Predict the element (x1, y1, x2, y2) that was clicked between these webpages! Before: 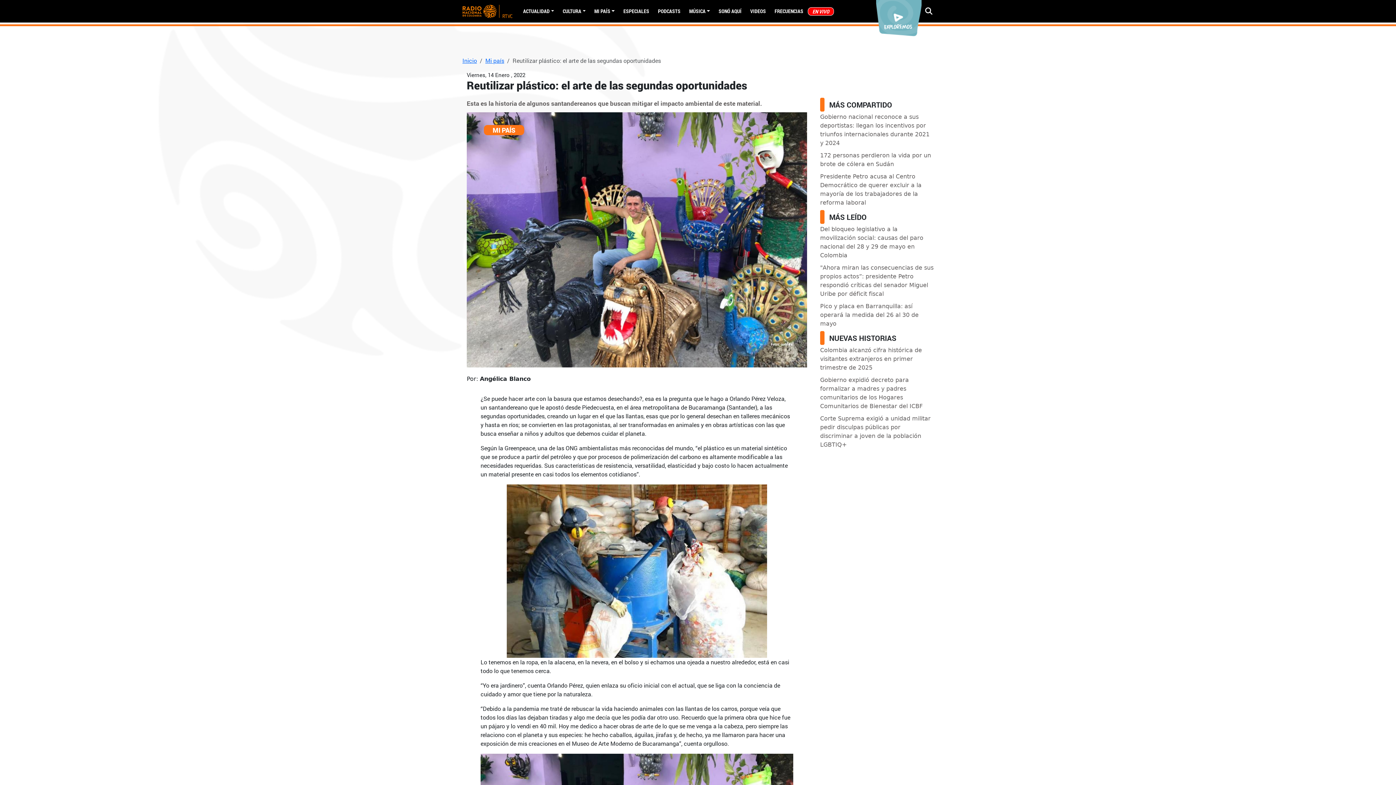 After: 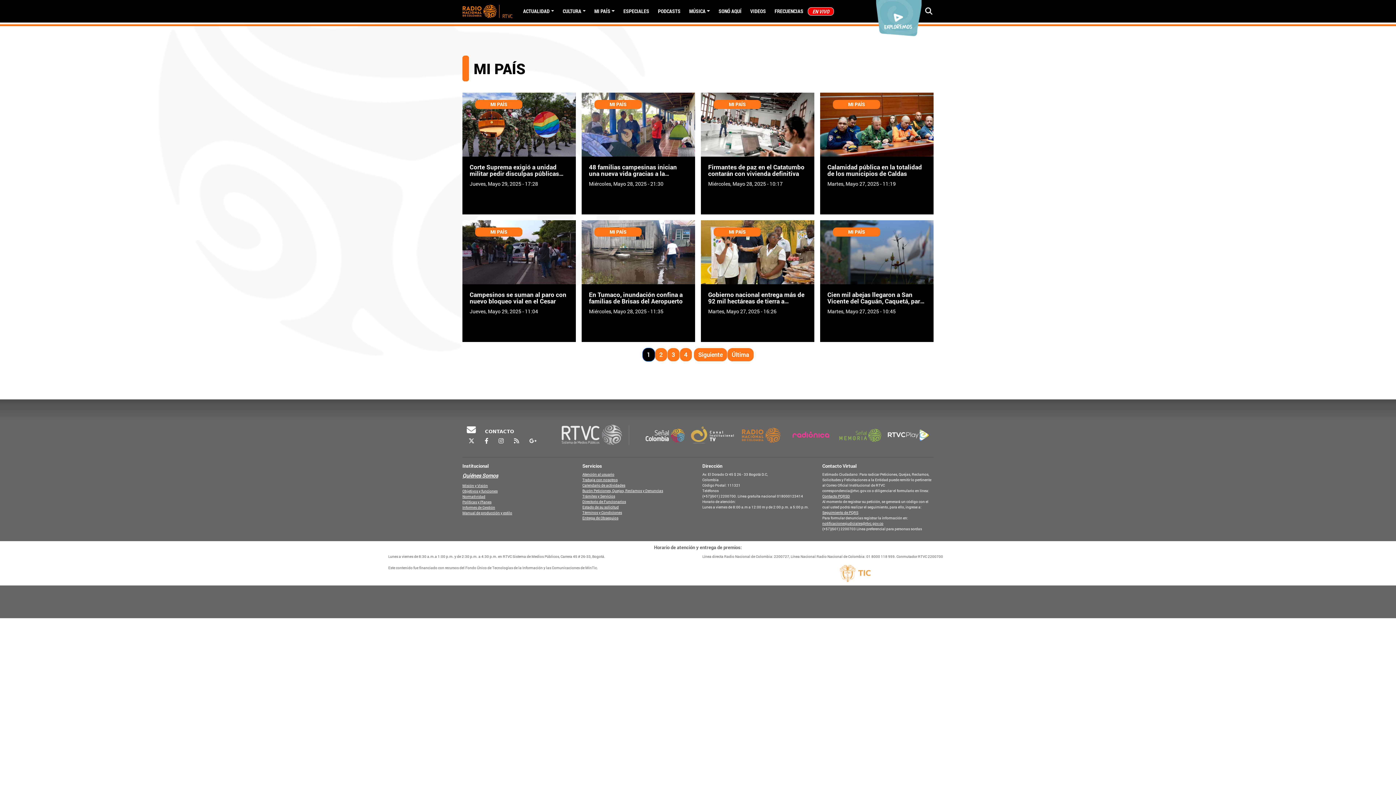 Action: label: Mi país bbox: (485, 56, 504, 64)